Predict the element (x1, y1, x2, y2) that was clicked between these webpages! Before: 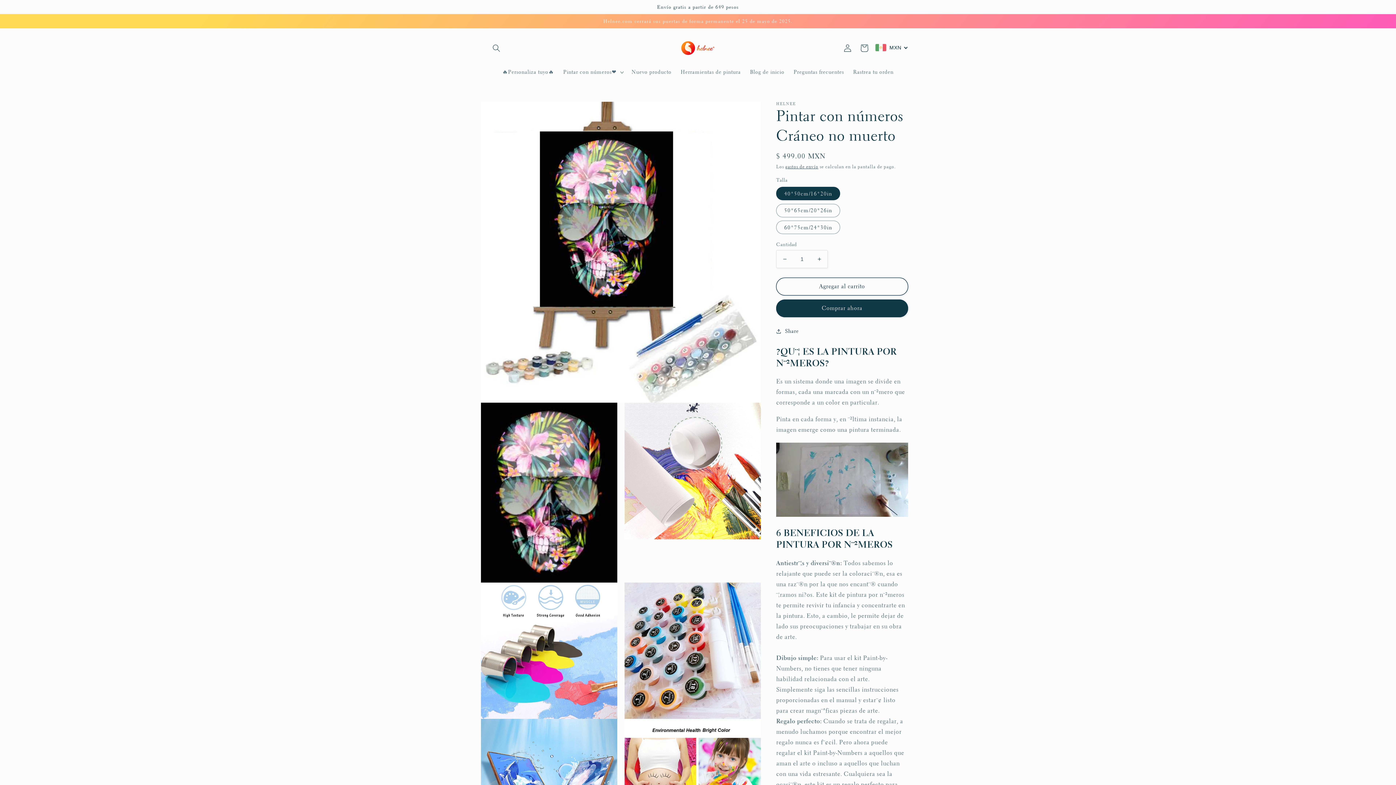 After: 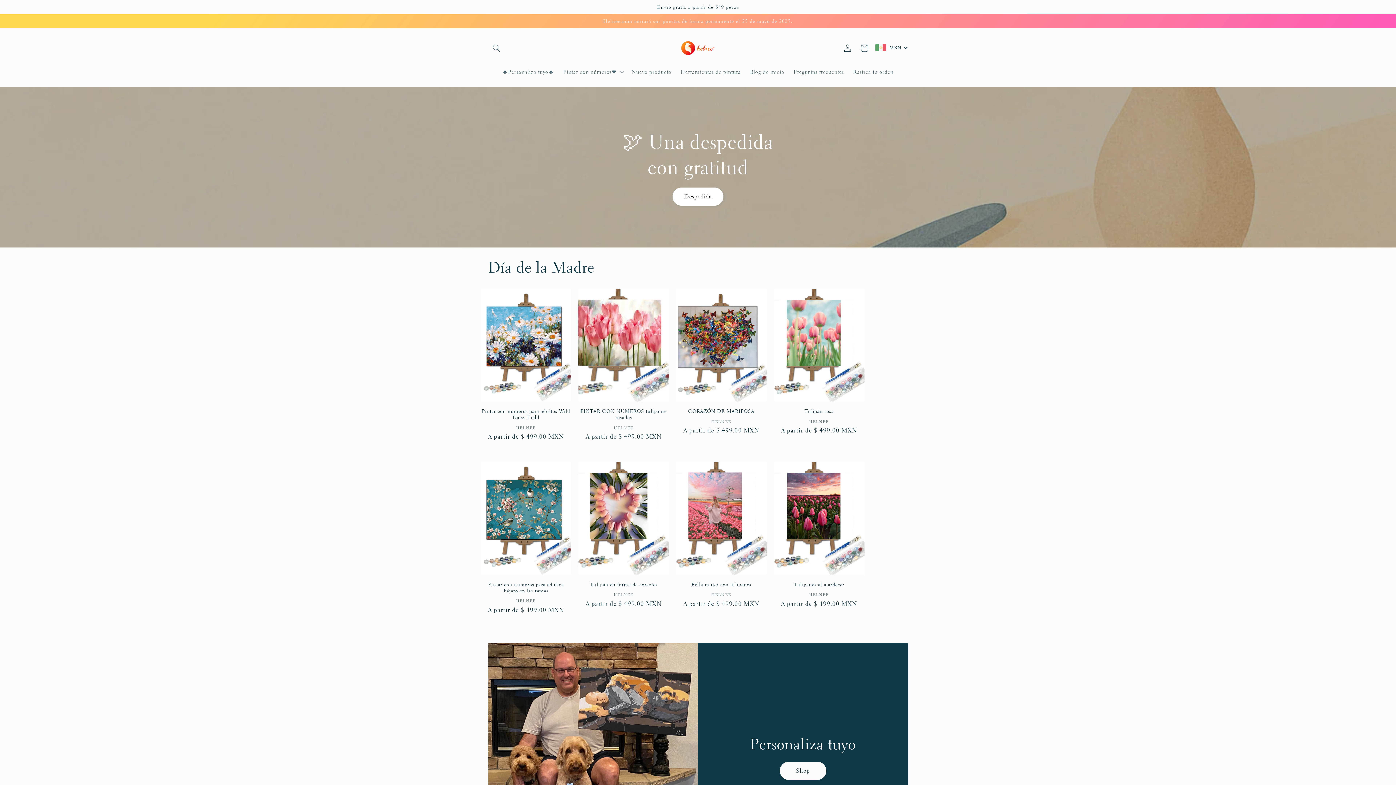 Action: bbox: (673, 36, 722, 60)